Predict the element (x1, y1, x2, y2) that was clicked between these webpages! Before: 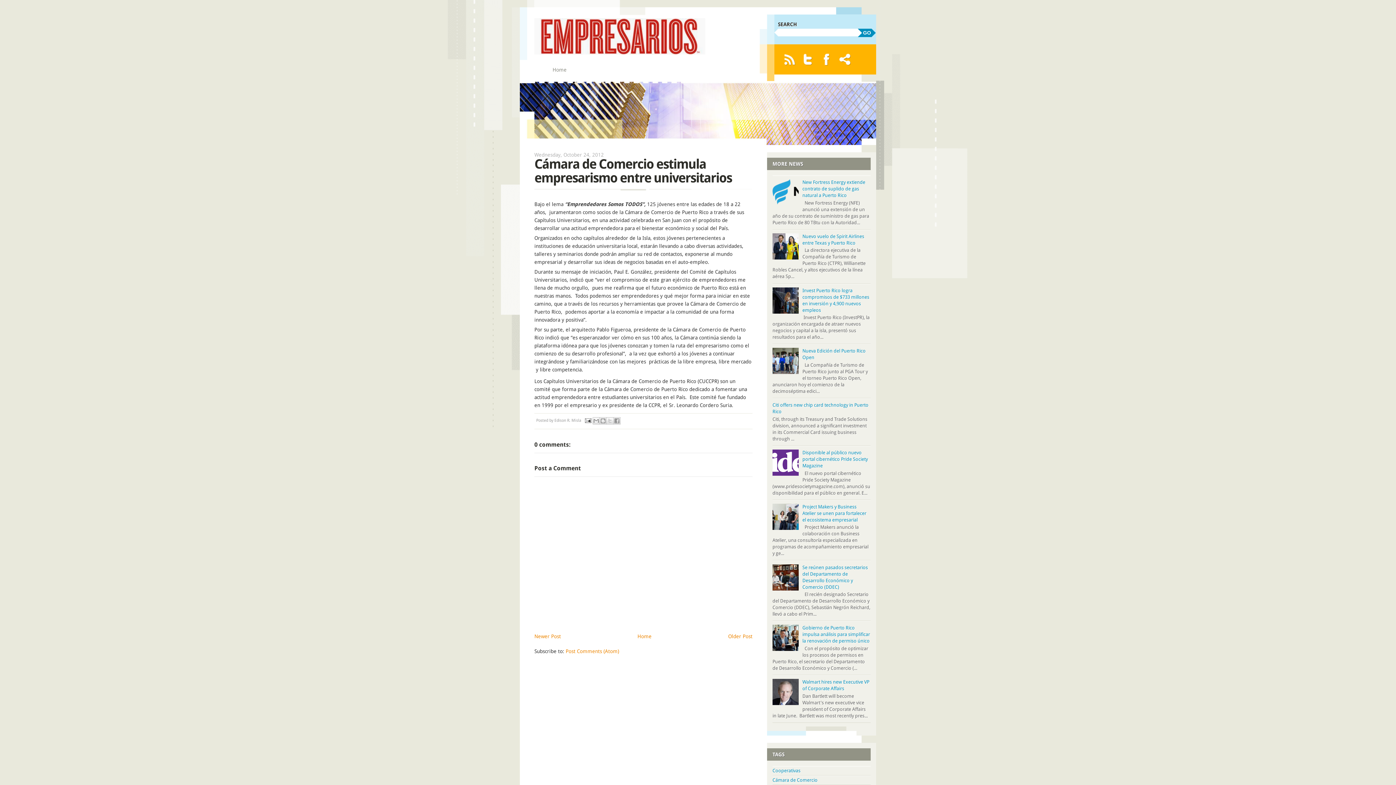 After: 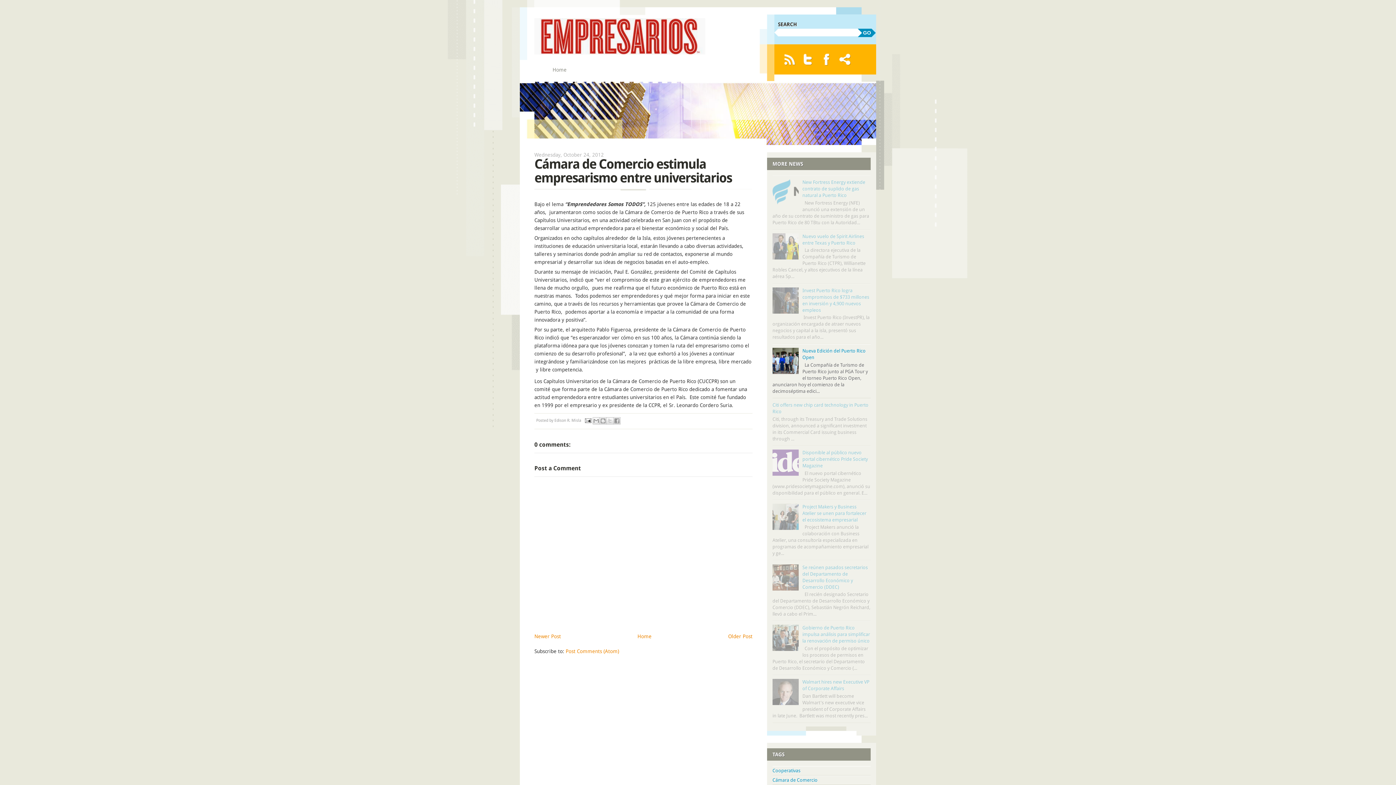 Action: bbox: (772, 369, 800, 375)